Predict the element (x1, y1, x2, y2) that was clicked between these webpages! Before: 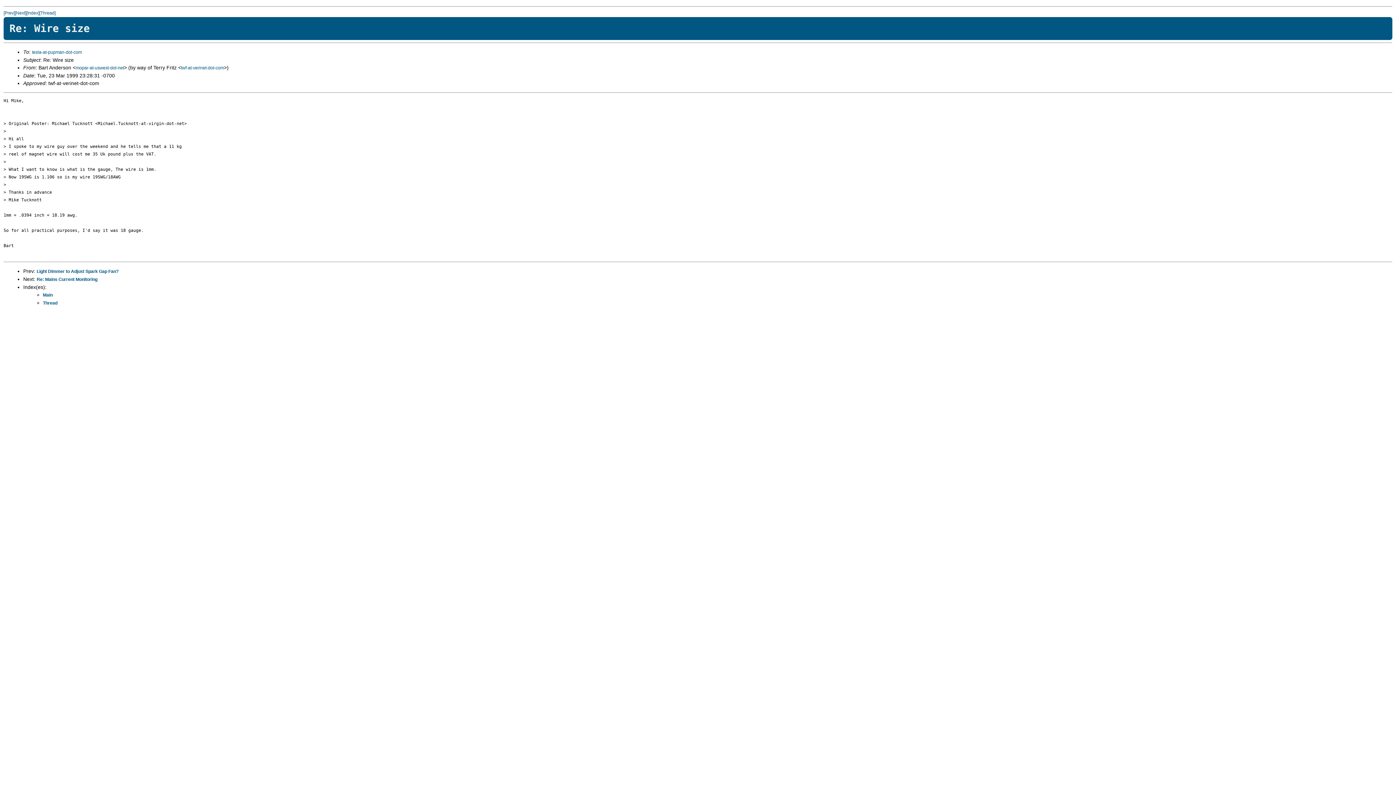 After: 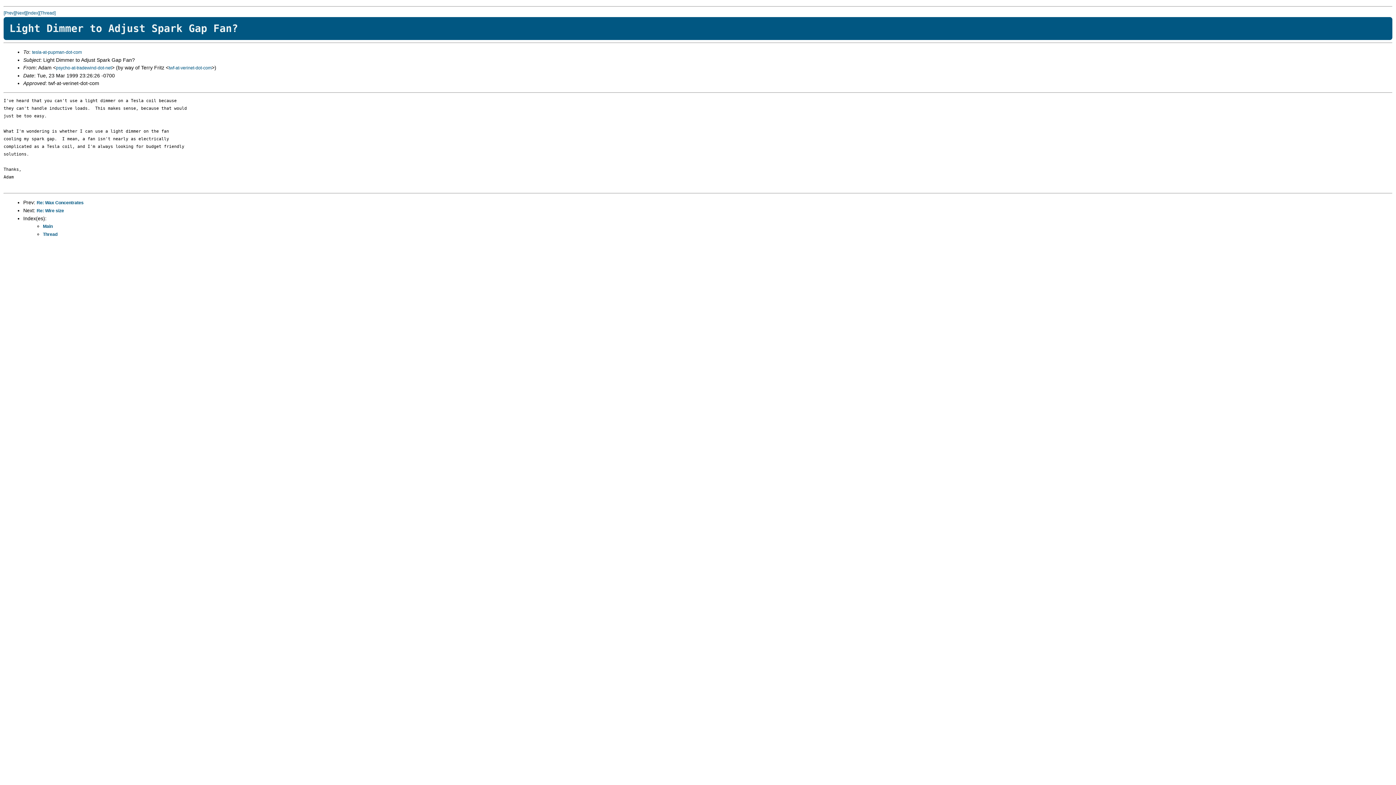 Action: bbox: (36, 269, 118, 274) label: Light Dimmer to Adjust Spark Gap Fan?